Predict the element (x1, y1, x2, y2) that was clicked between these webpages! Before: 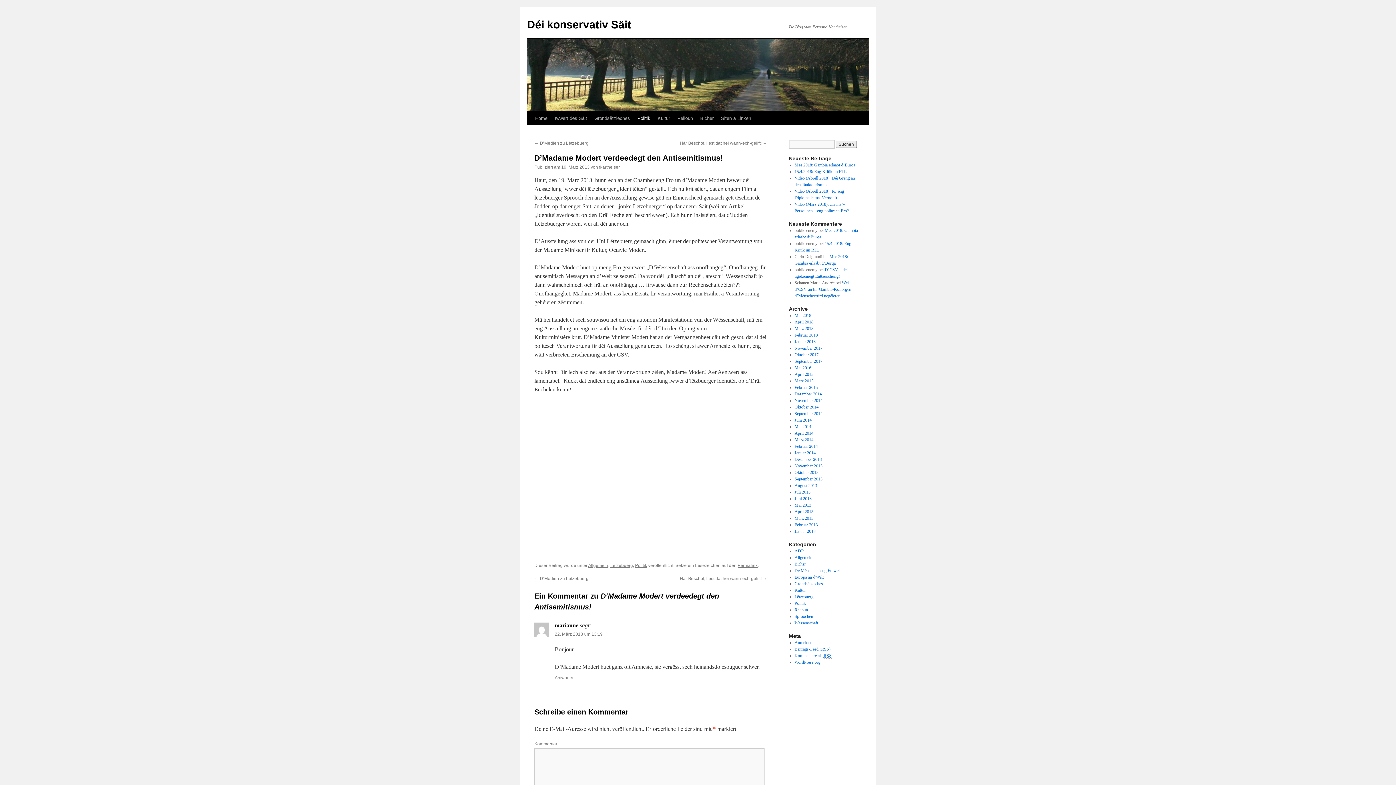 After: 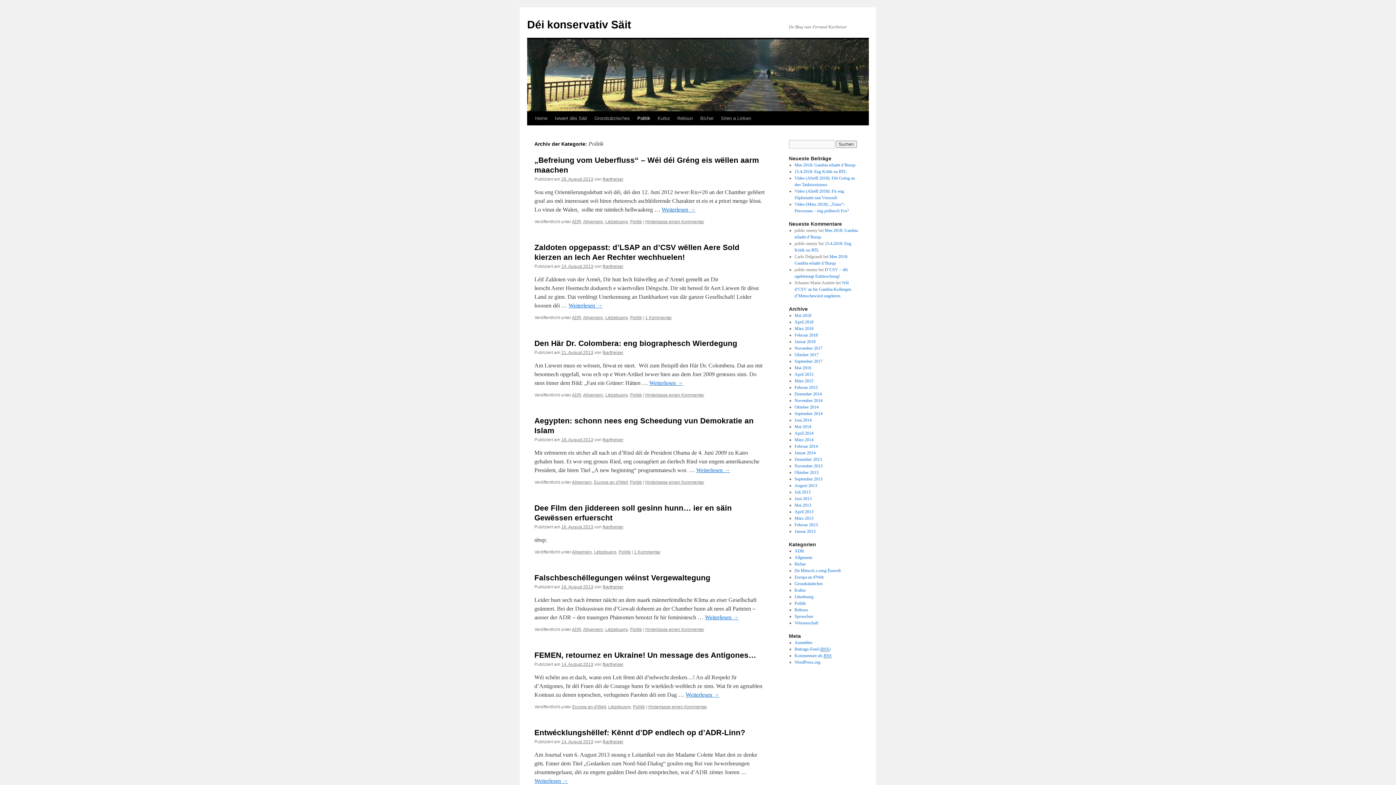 Action: bbox: (633, 111, 654, 125) label: Politik